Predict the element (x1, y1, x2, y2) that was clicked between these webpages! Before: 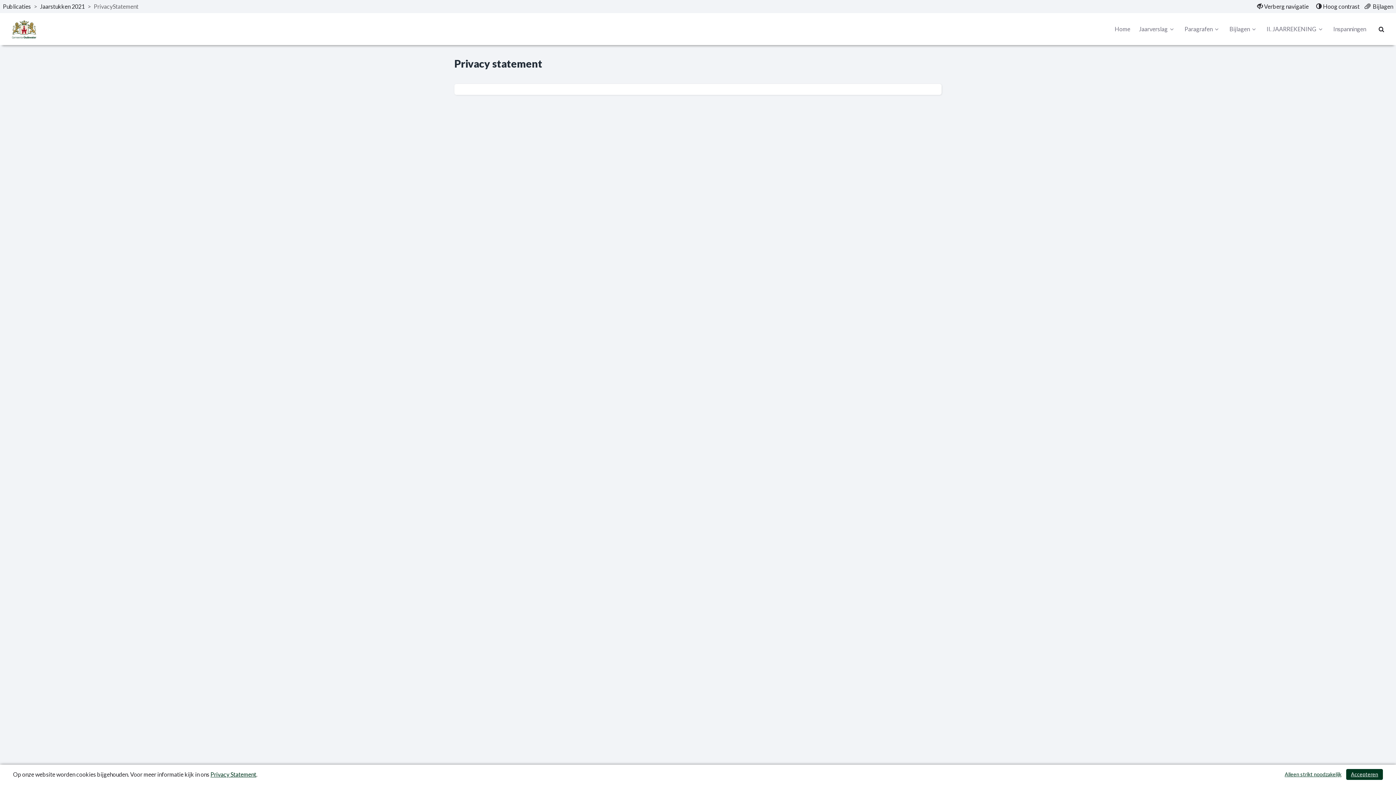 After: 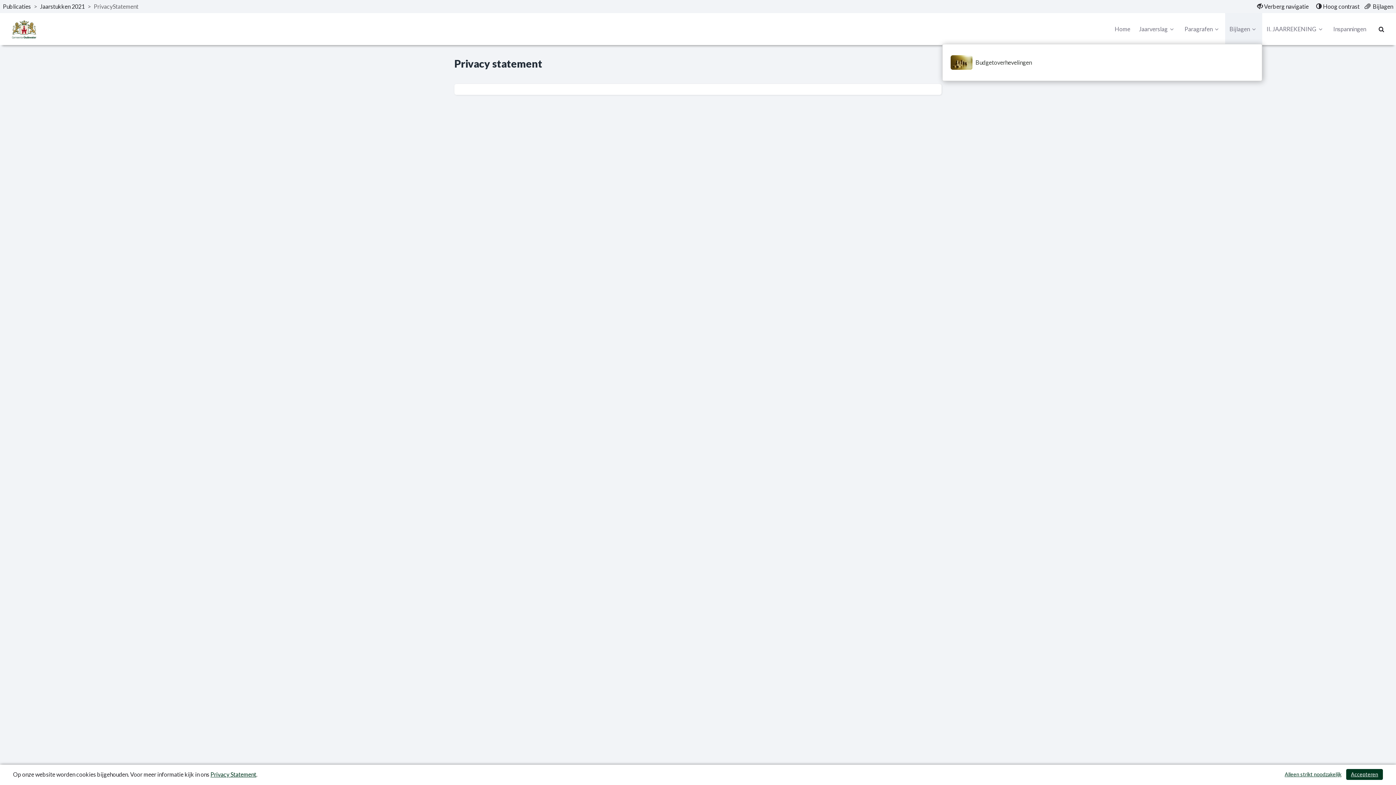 Action: bbox: (1227, 14, 1260, 44) label: Bijlagen